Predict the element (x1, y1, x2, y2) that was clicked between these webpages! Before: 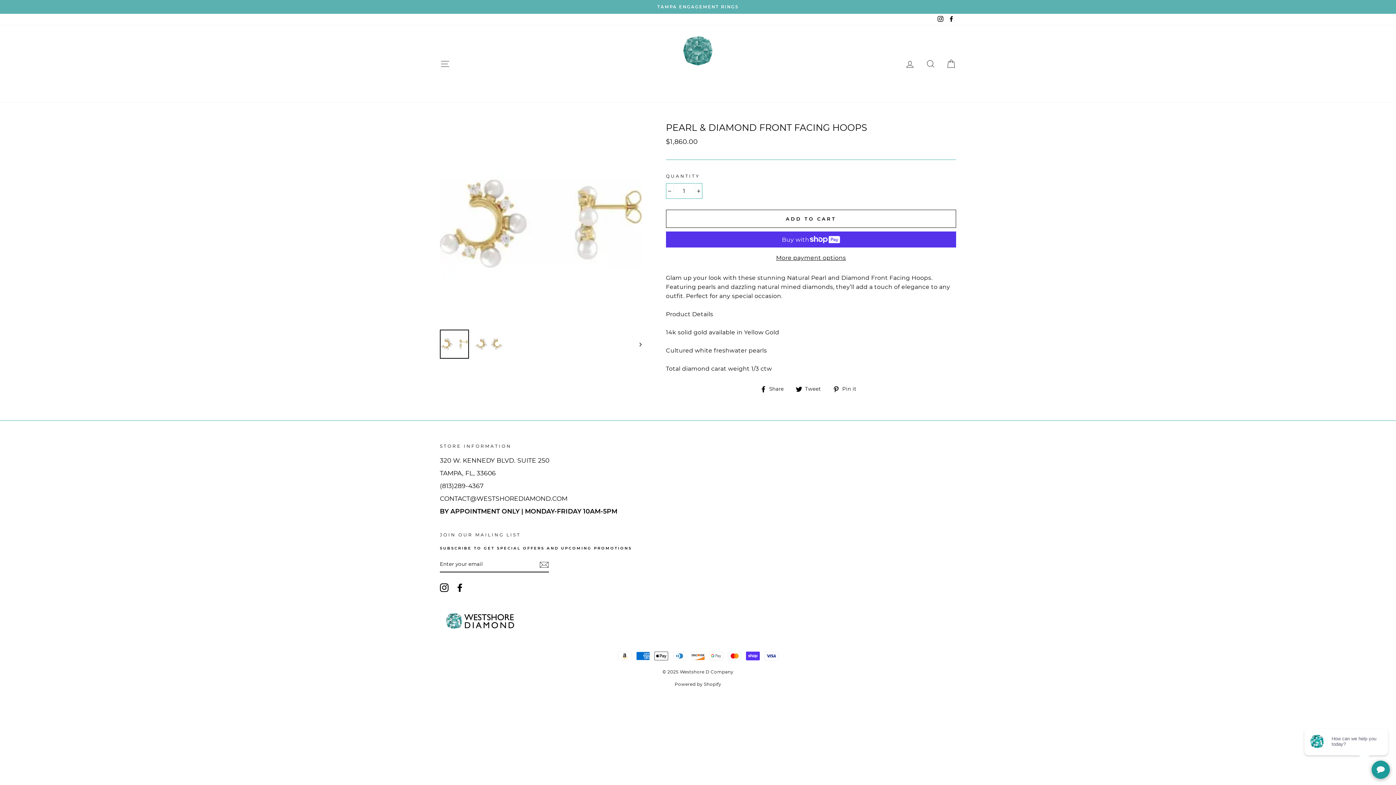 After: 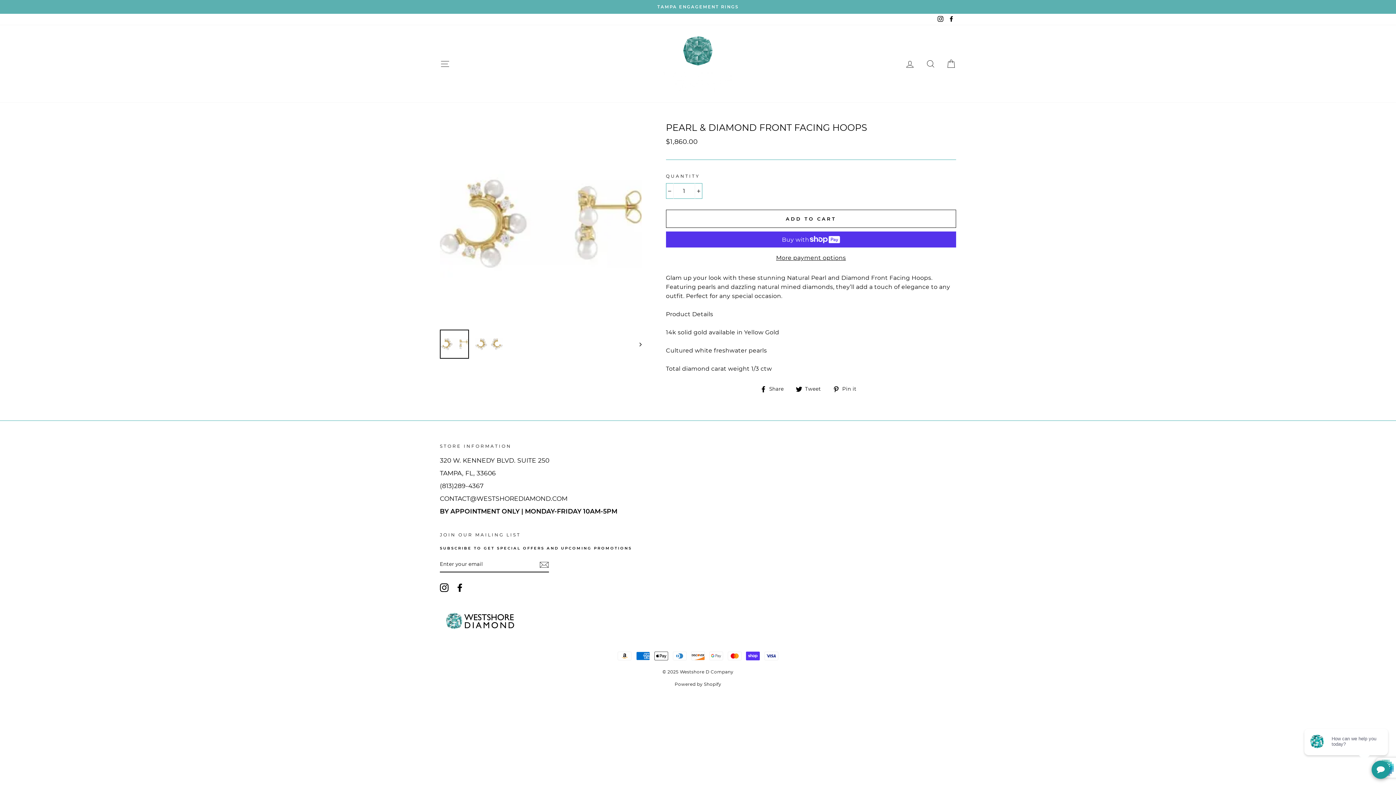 Action: bbox: (539, 560, 549, 569)